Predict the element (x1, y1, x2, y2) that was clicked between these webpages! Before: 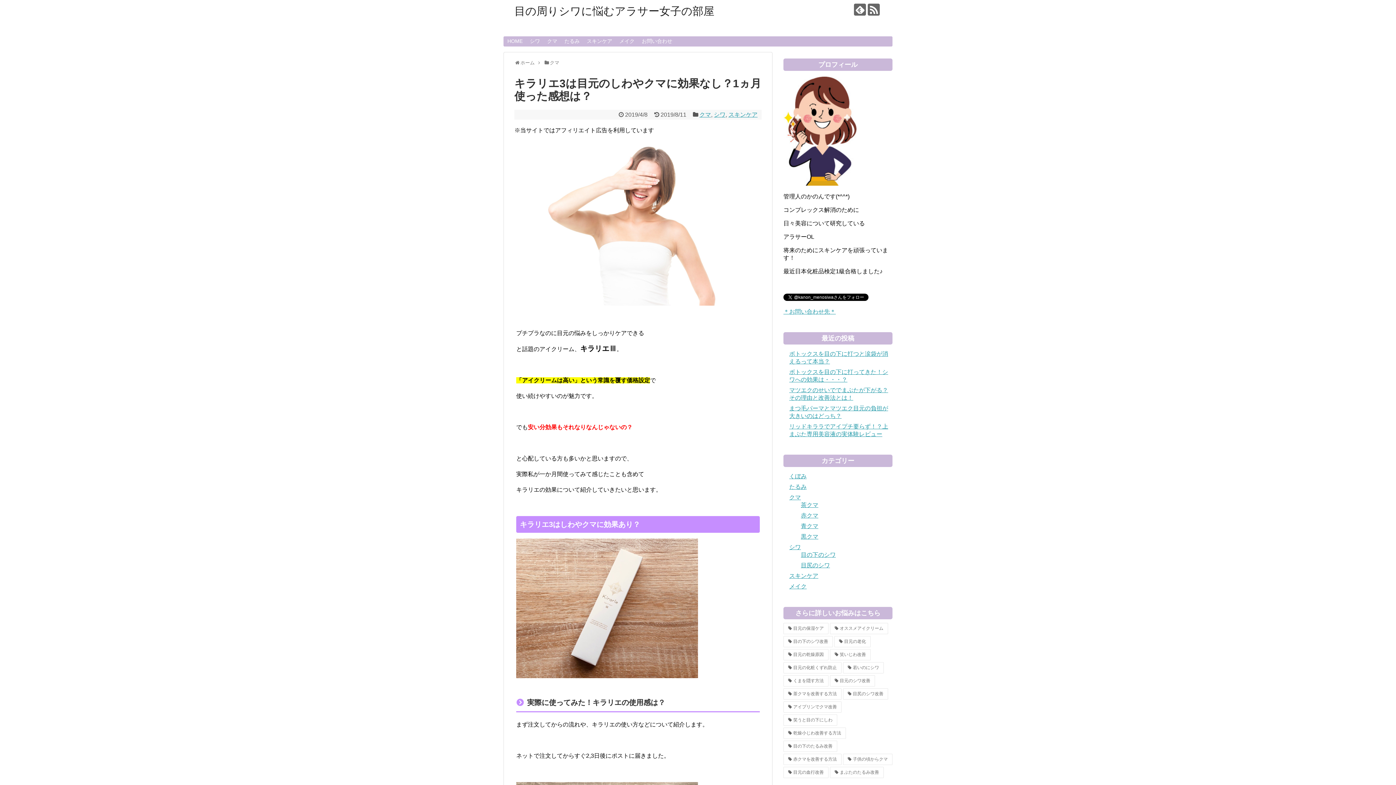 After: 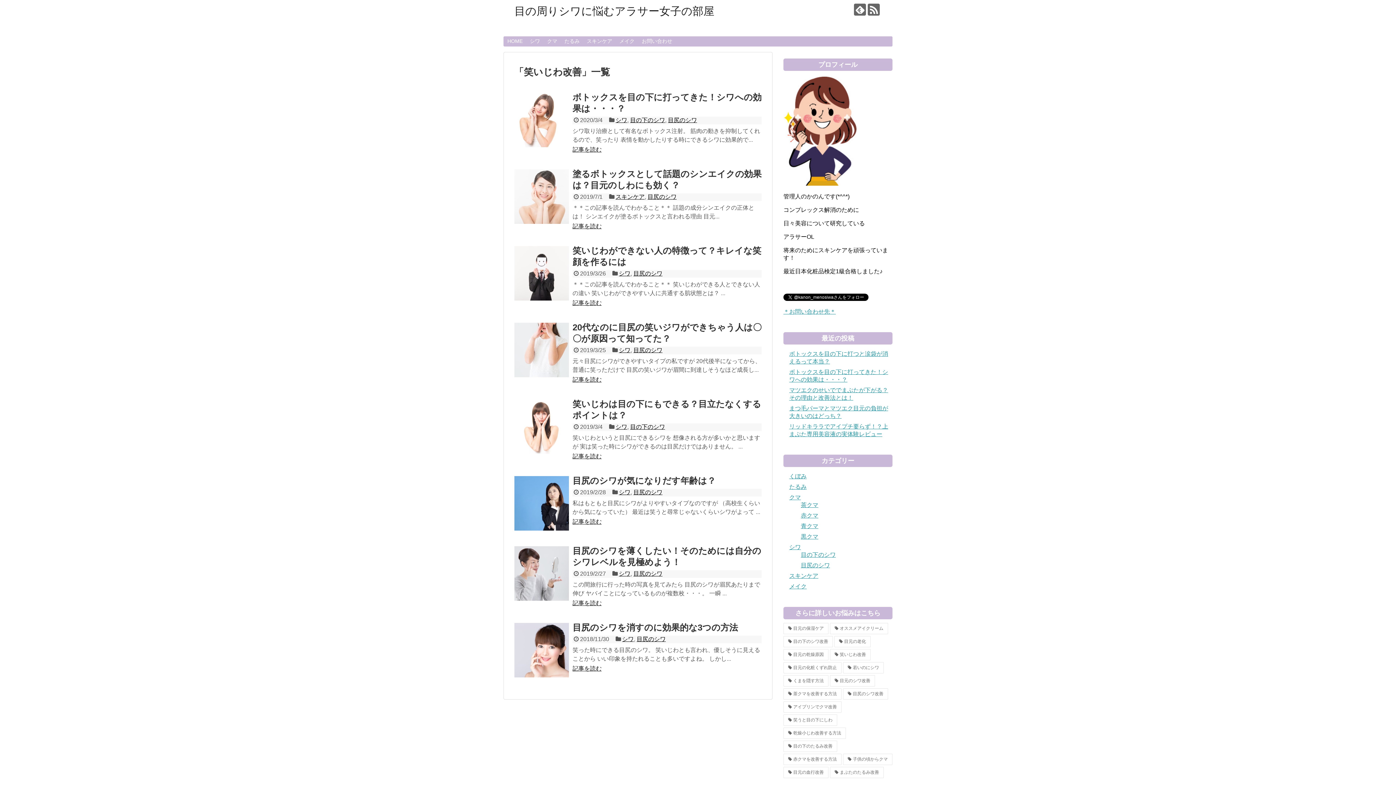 Action: bbox: (830, 649, 870, 660) label: 笑いじわ改善